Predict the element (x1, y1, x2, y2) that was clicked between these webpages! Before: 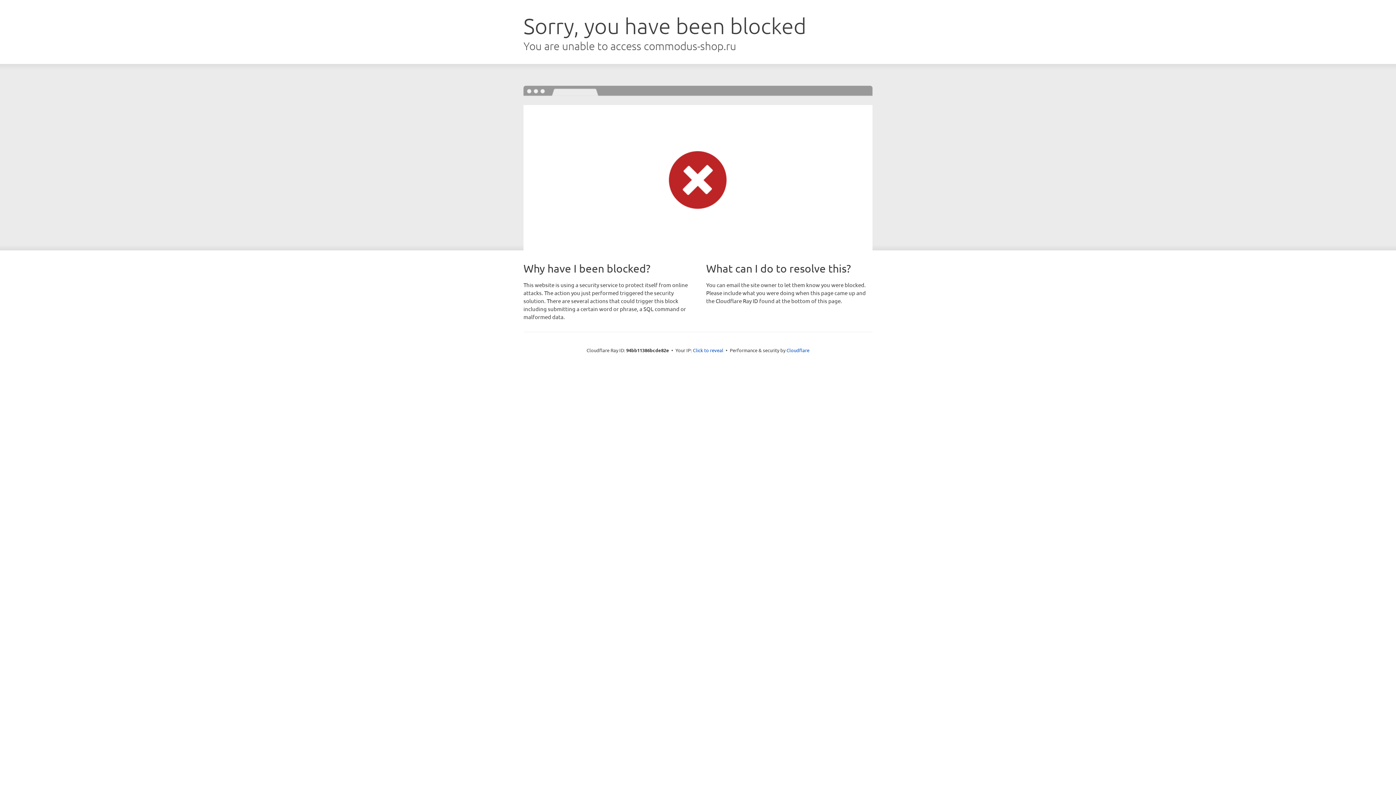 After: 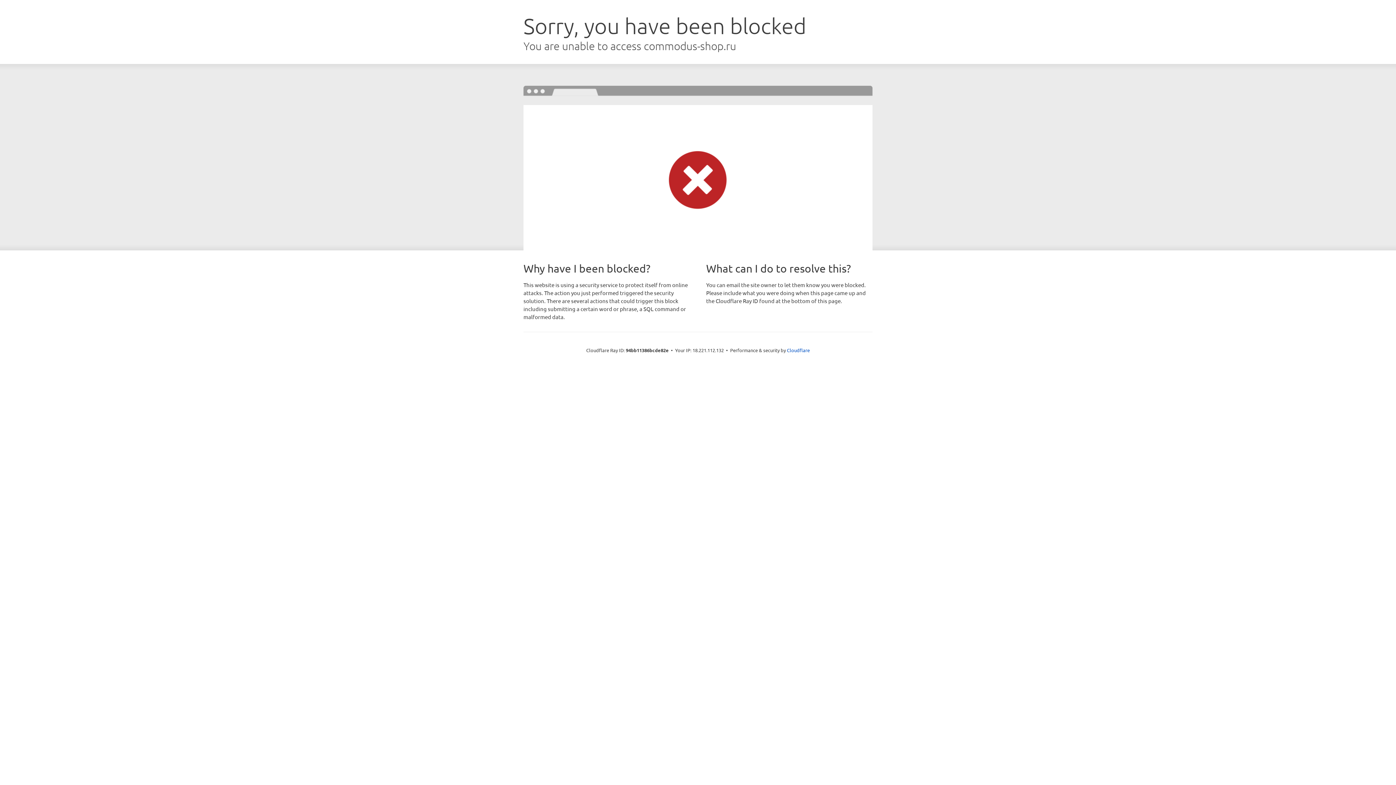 Action: label: Click to reveal bbox: (693, 346, 723, 353)